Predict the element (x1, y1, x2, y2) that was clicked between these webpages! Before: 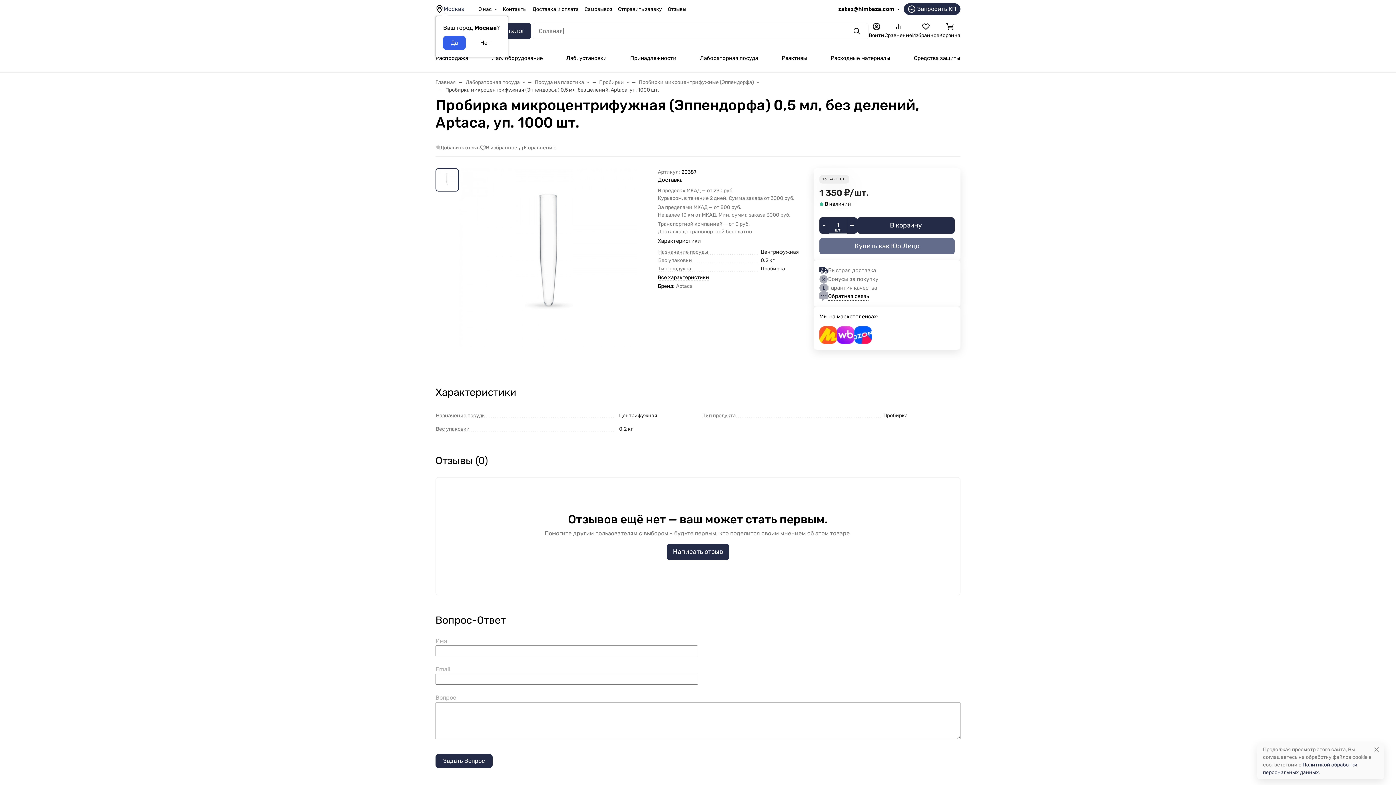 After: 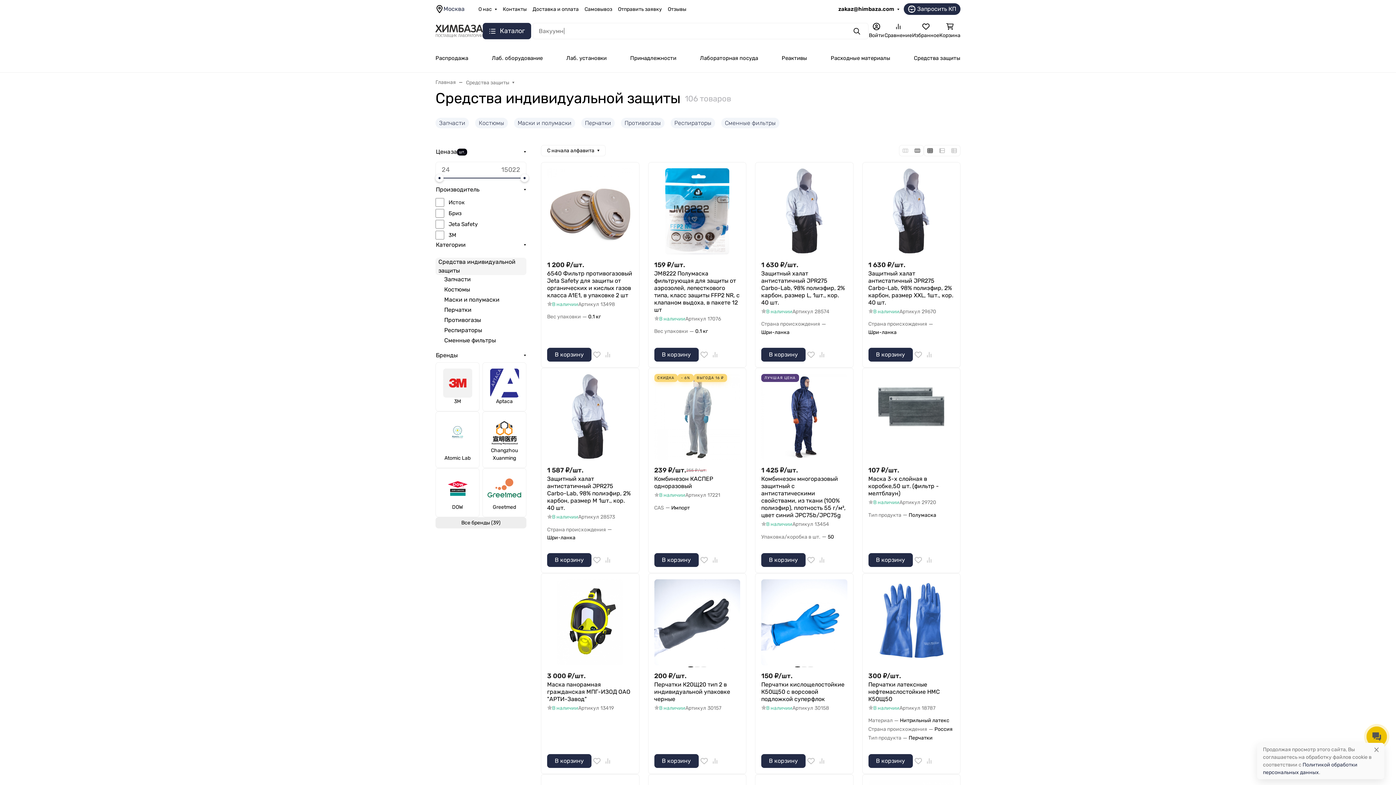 Action: bbox: (914, 49, 960, 66) label: Средства защиты